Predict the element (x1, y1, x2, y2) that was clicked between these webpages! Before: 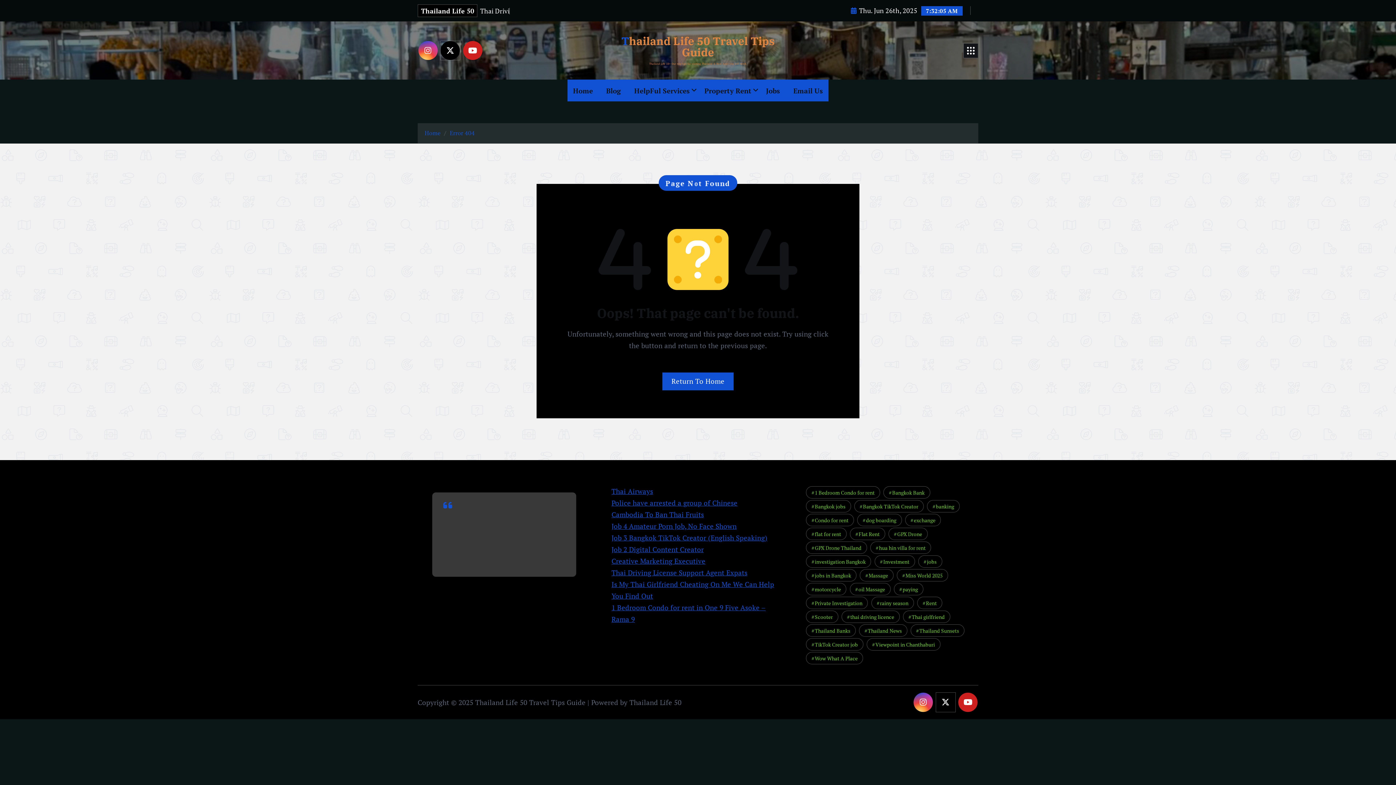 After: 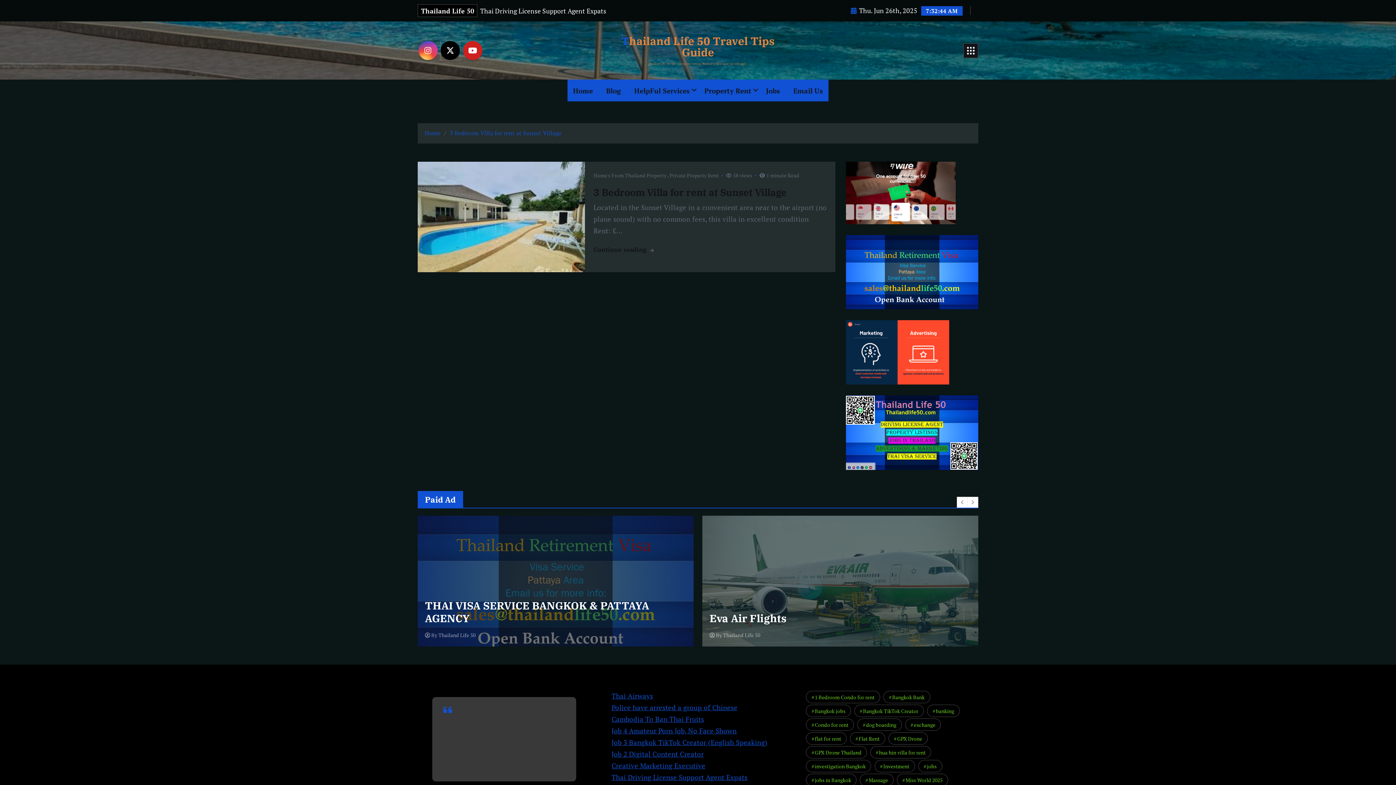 Action: bbox: (870, 541, 931, 554) label: hua hin villa for rent (1 item)